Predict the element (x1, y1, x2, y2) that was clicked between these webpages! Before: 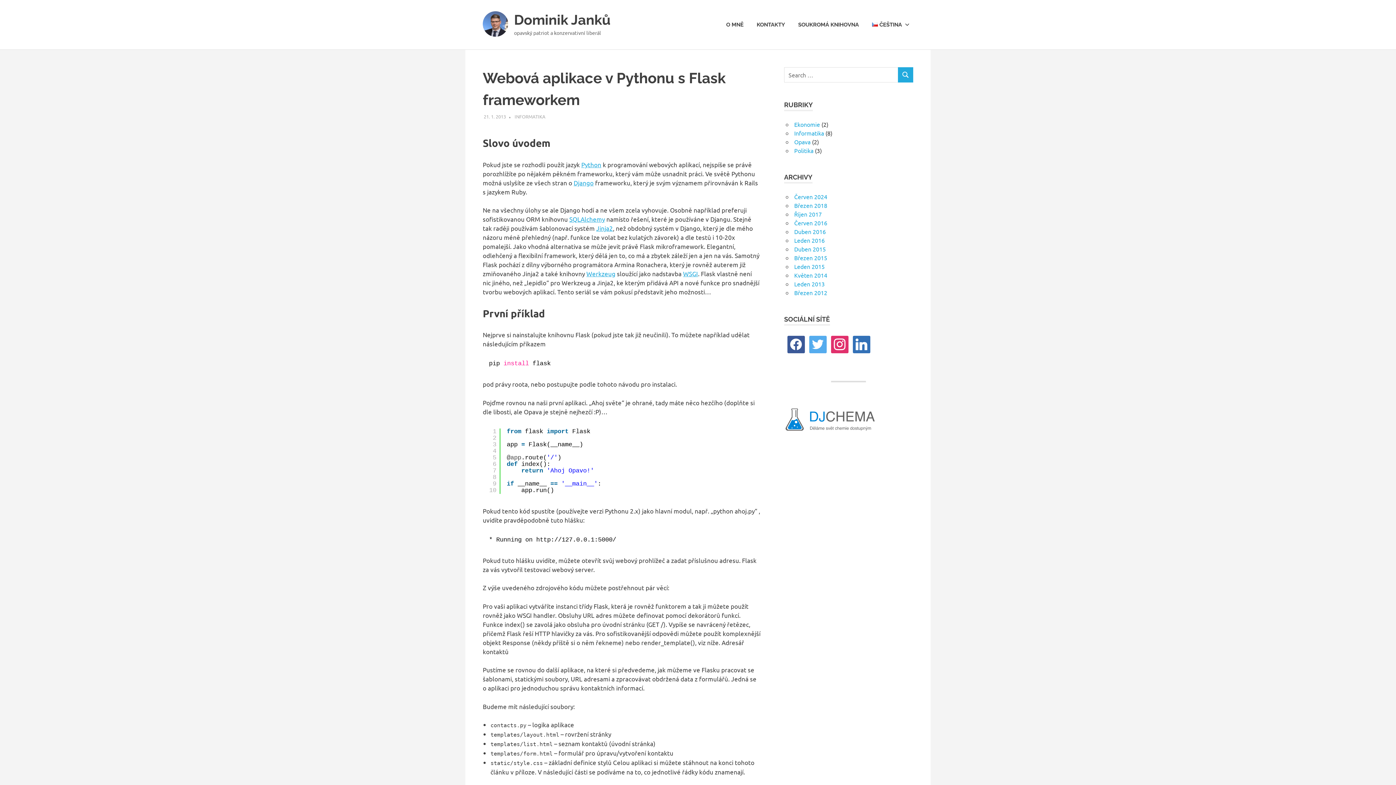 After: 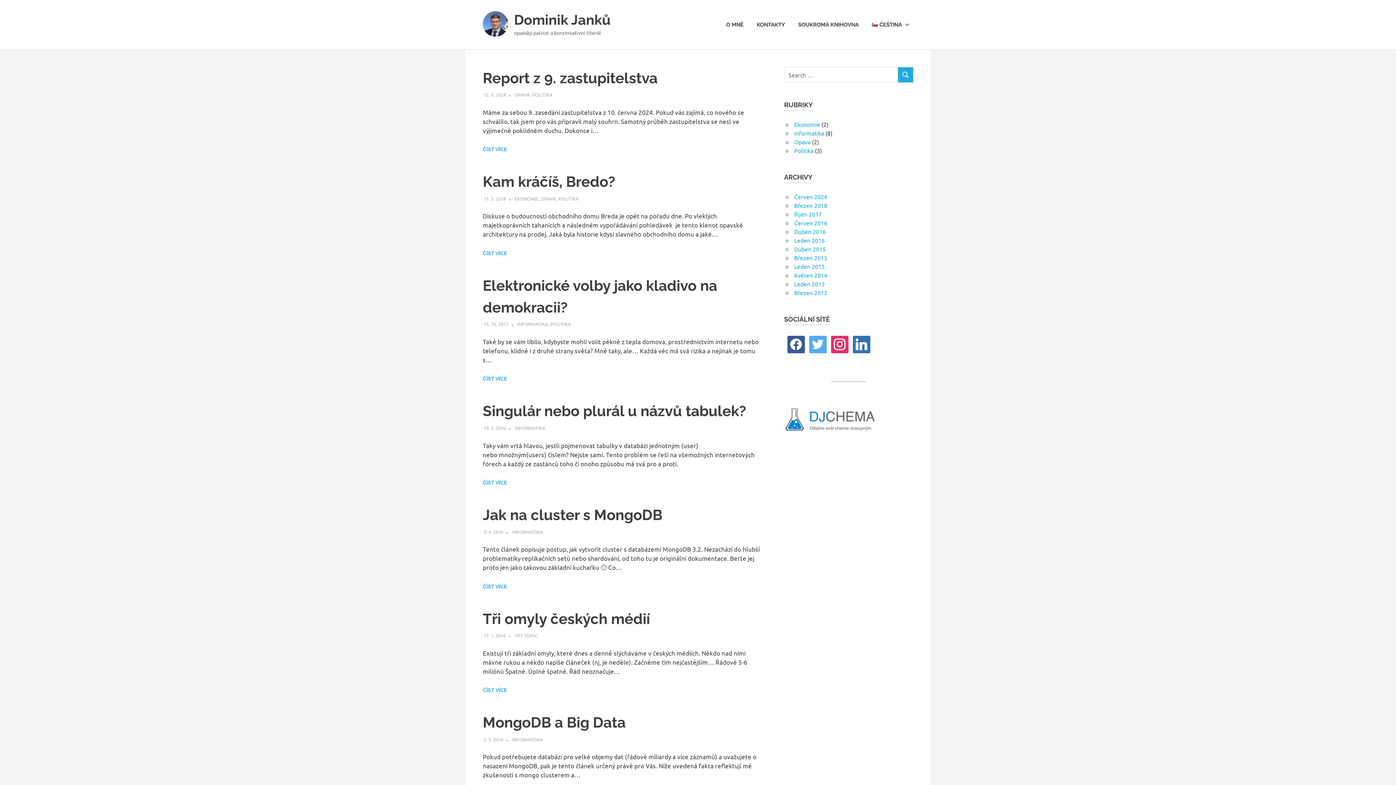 Action: label: Dominik Janků bbox: (514, 11, 610, 28)